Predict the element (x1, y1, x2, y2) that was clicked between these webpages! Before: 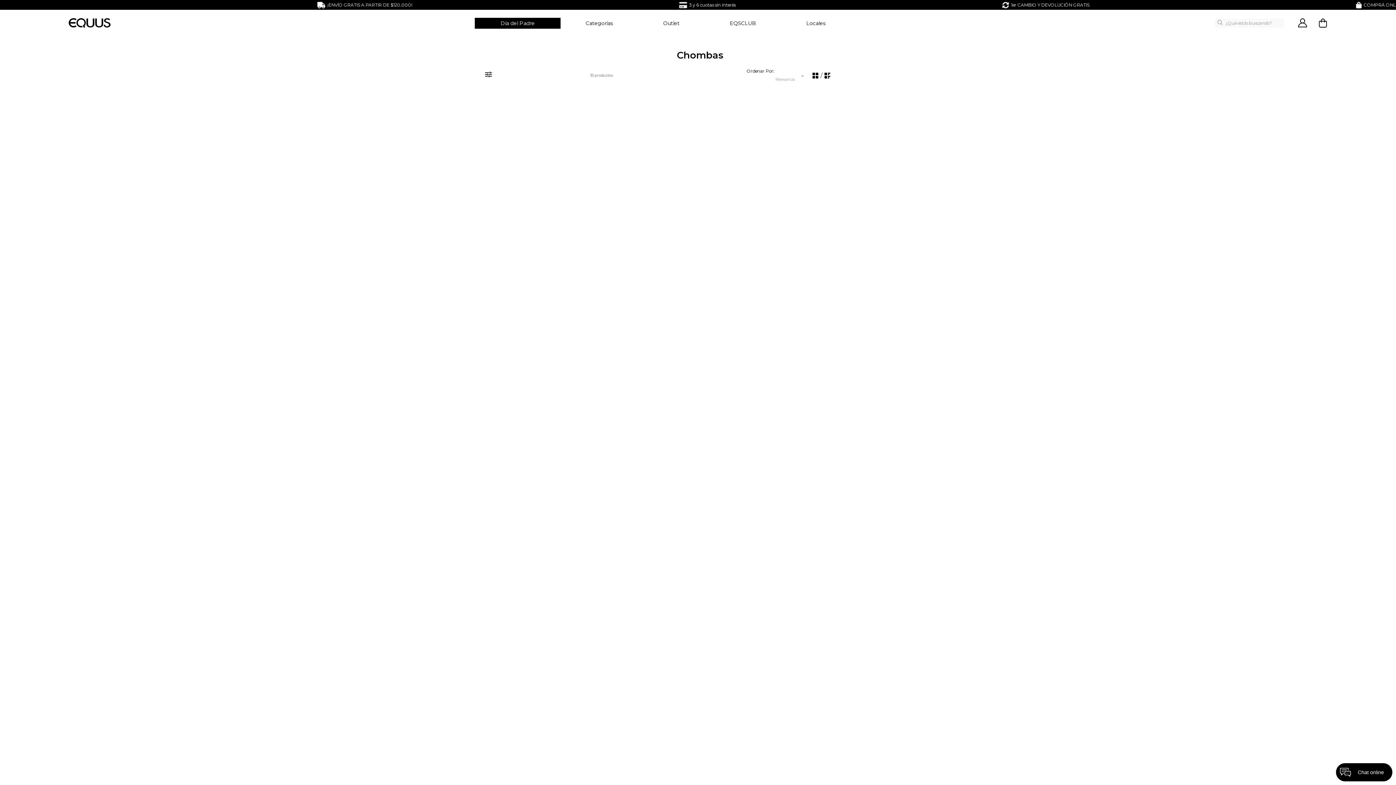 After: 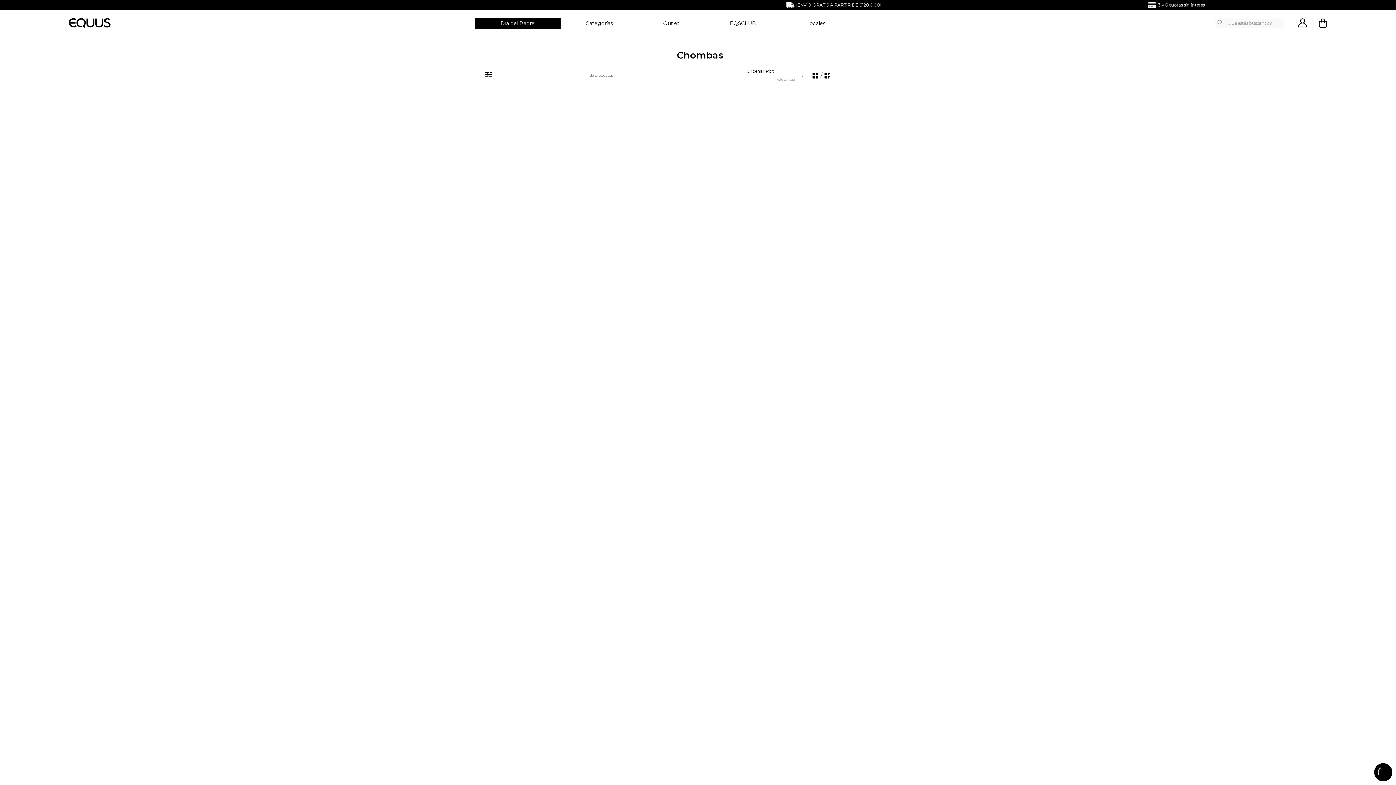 Action: label: Chat online bbox: (1336, 763, 1392, 781)